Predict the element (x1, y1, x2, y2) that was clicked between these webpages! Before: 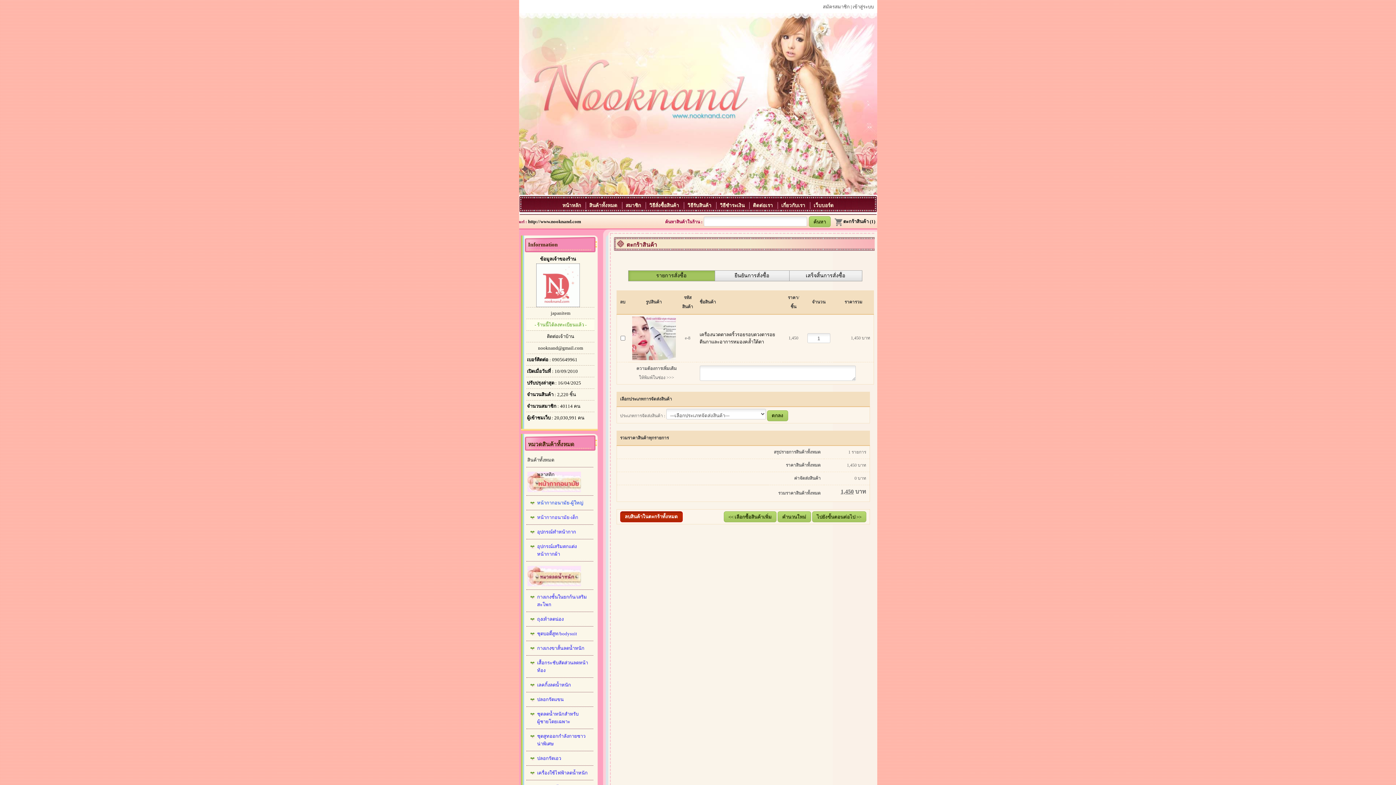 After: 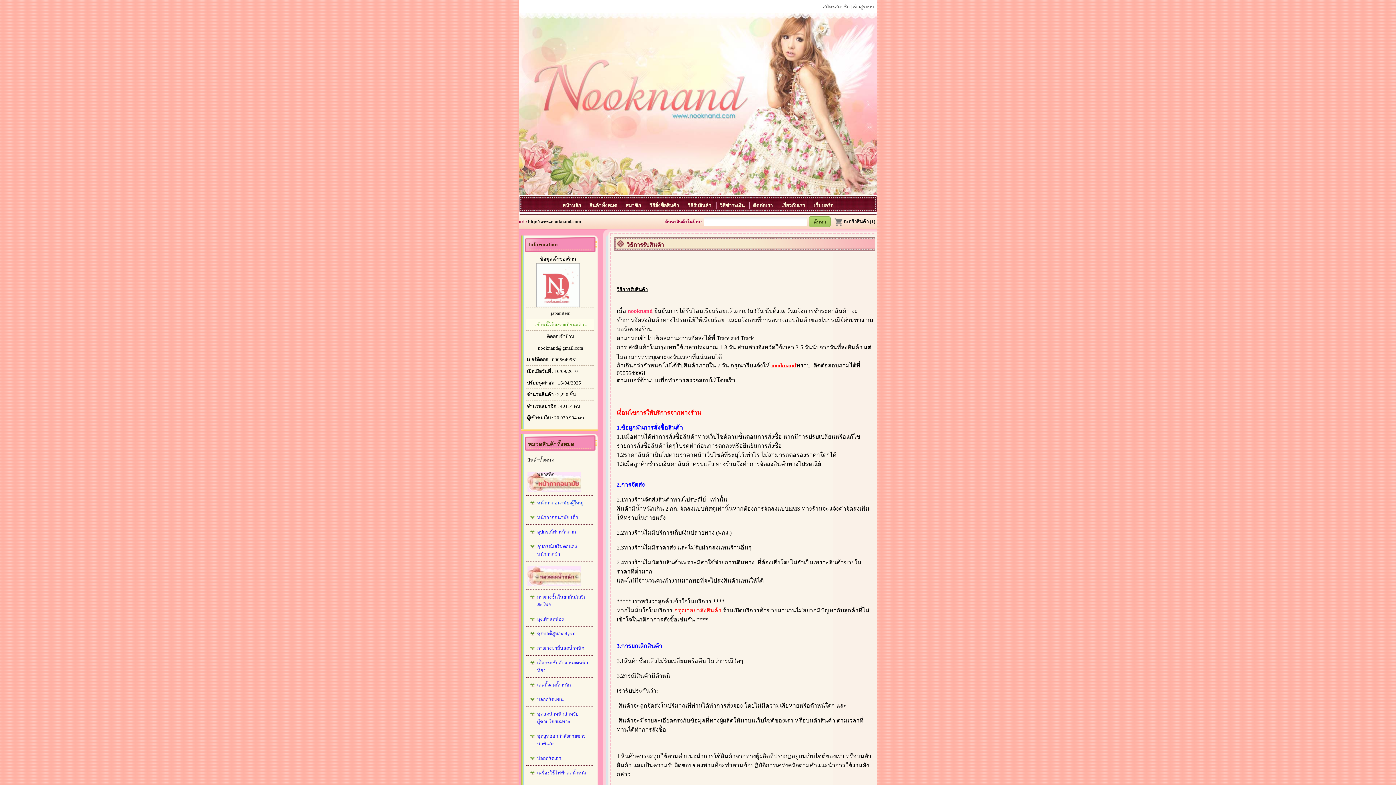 Action: bbox: (684, 20, 716, 27) label: วิธีรับสินค้า 